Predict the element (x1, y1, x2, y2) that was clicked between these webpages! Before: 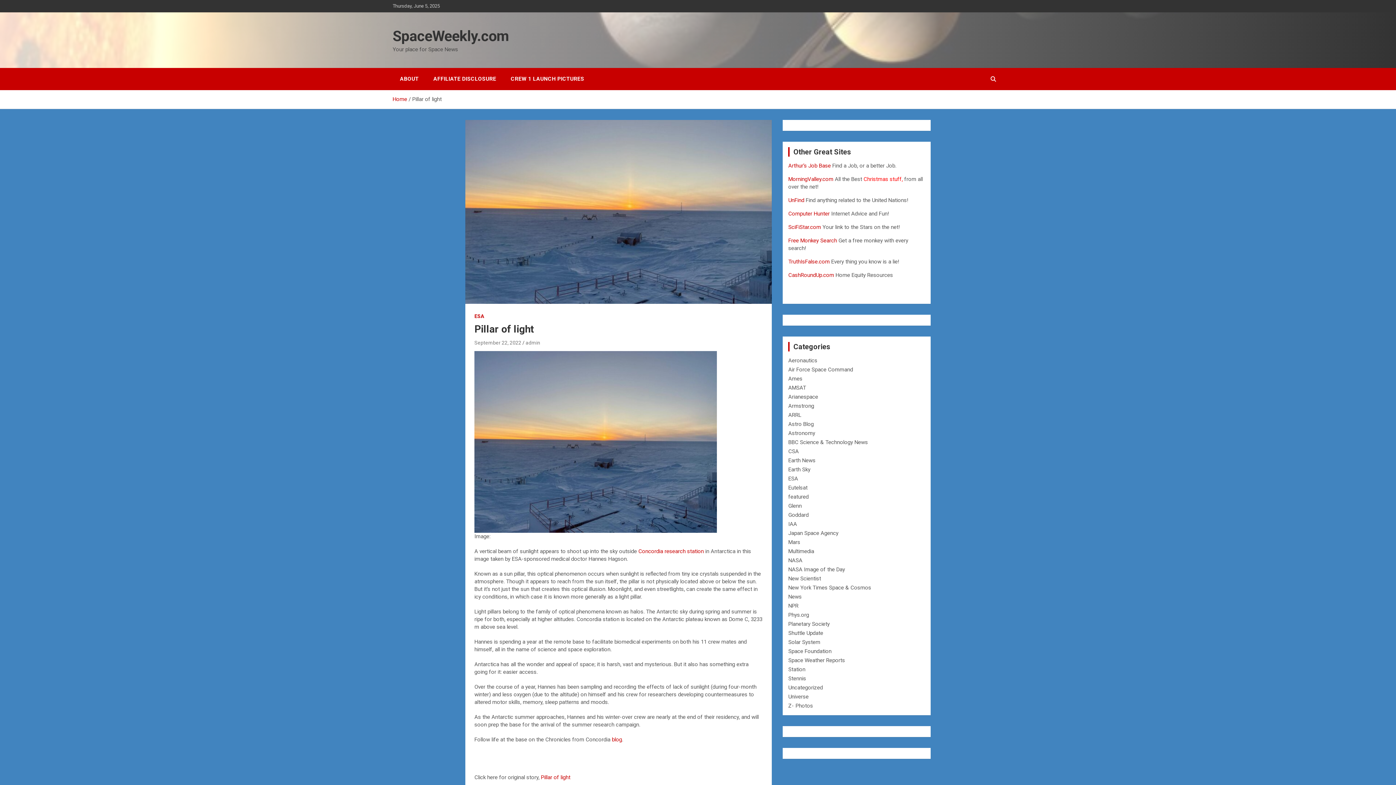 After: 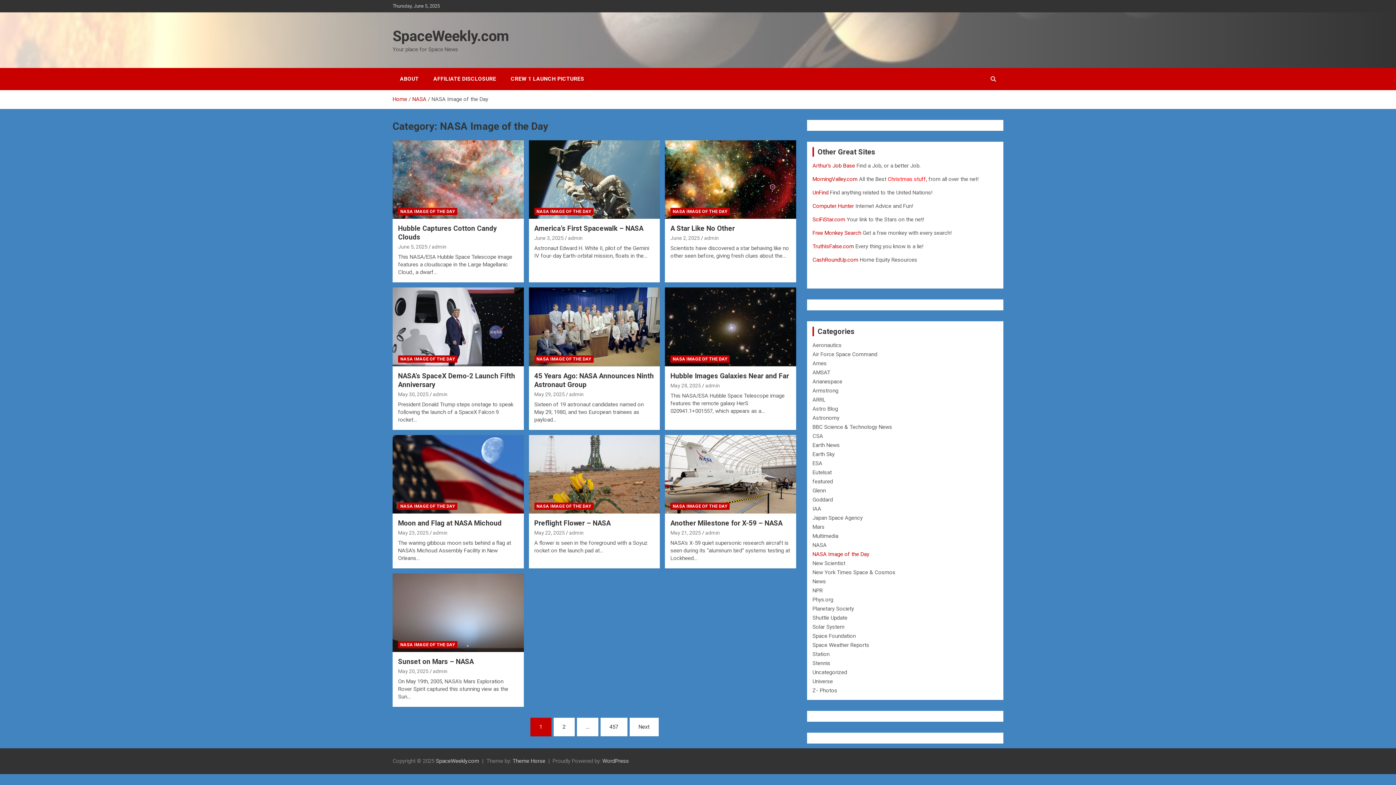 Action: bbox: (788, 566, 845, 573) label: NASA Image of the Day